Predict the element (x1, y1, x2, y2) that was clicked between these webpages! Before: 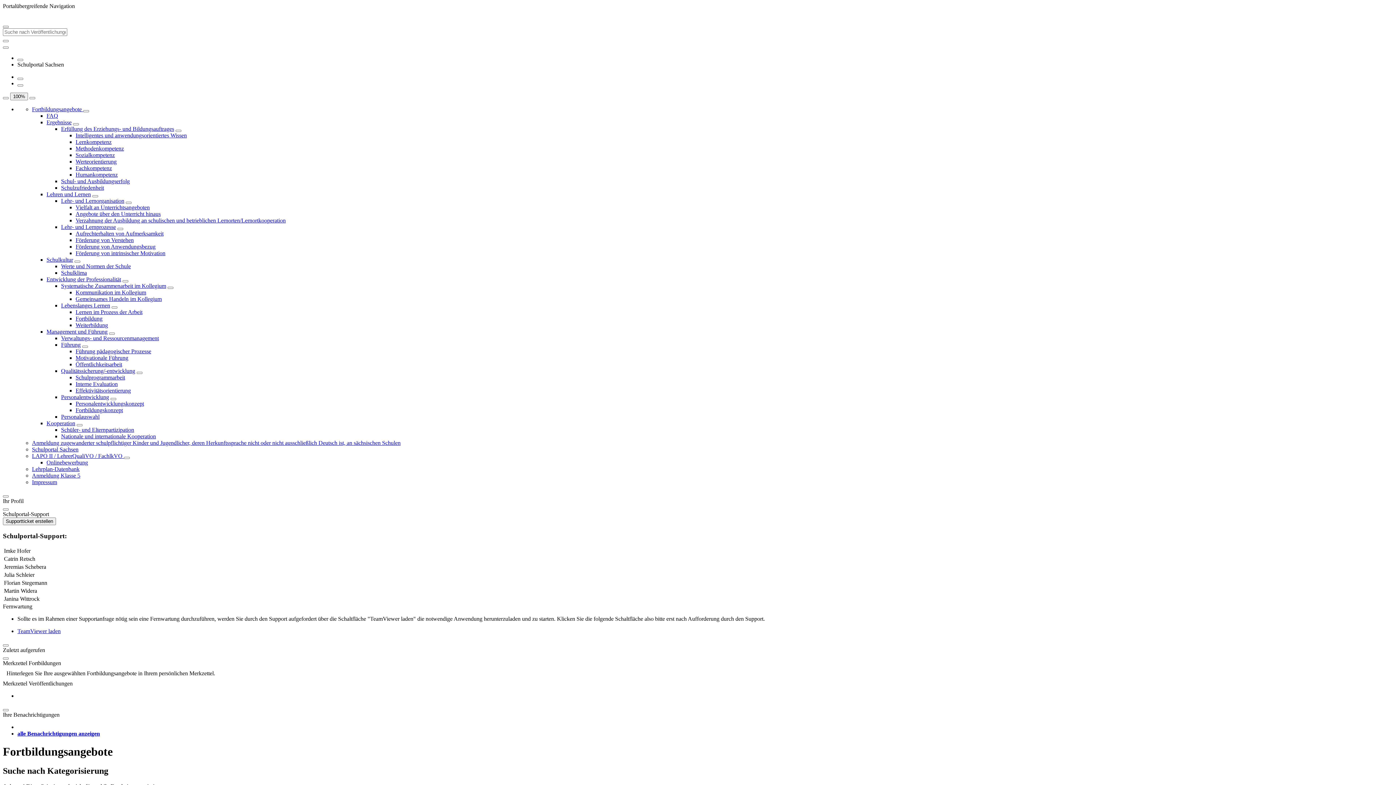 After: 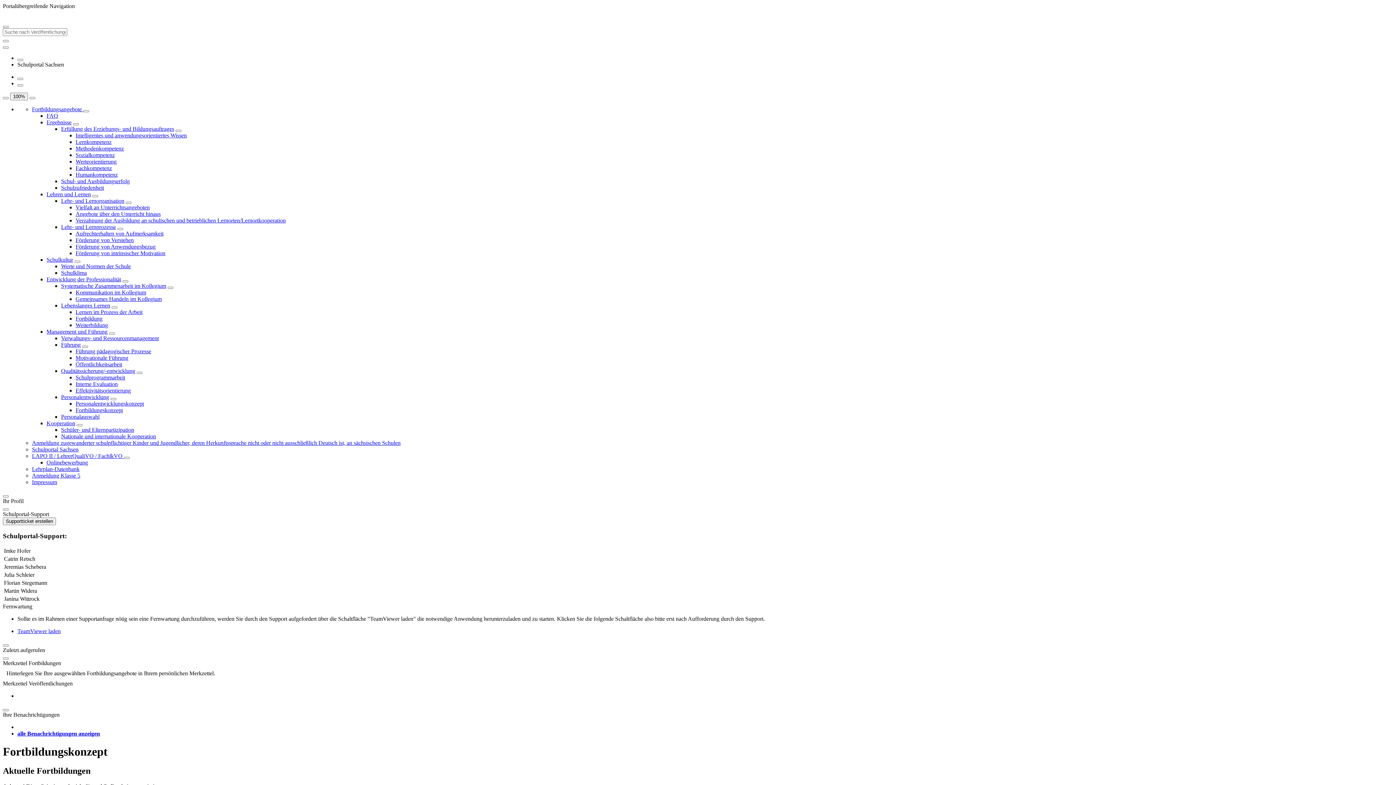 Action: label: Fortbildungskonzept bbox: (75, 407, 122, 413)